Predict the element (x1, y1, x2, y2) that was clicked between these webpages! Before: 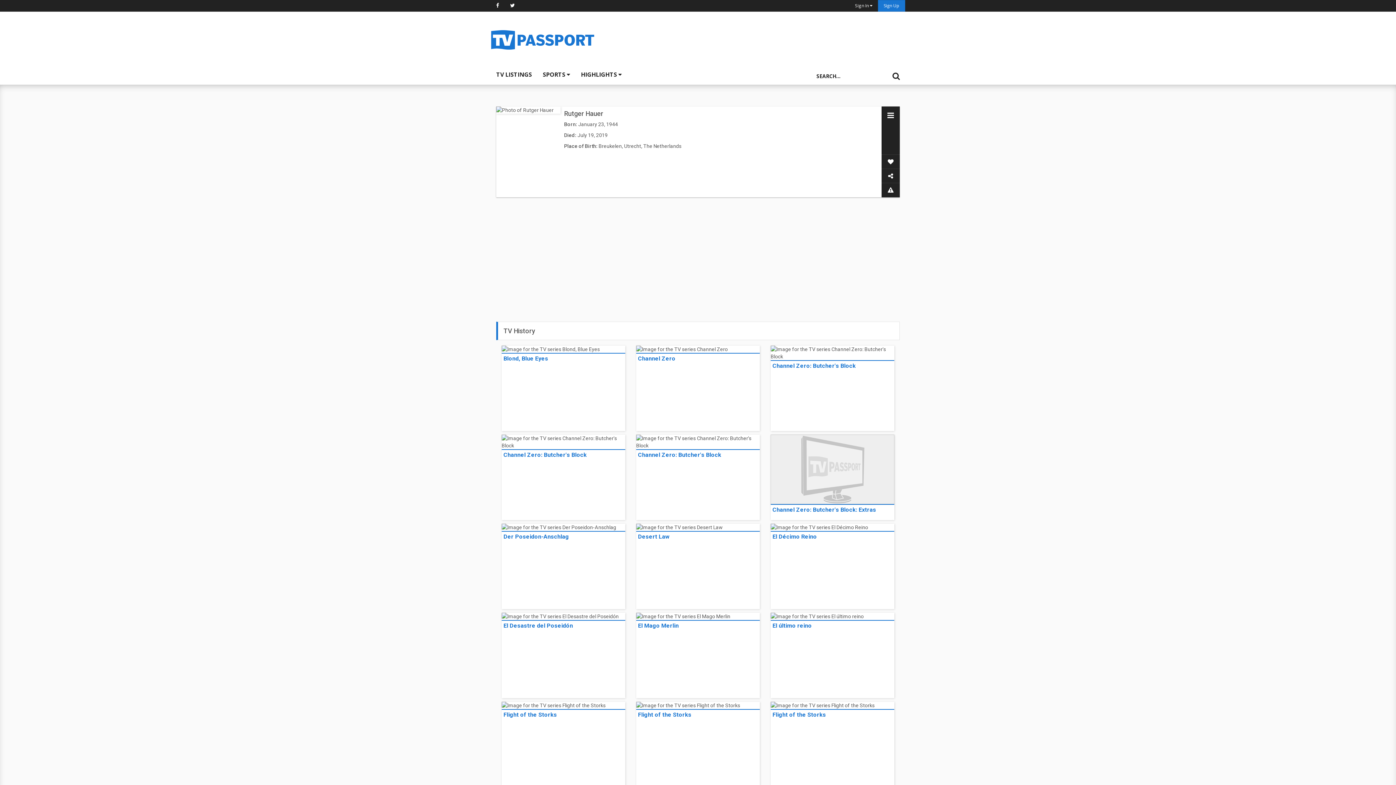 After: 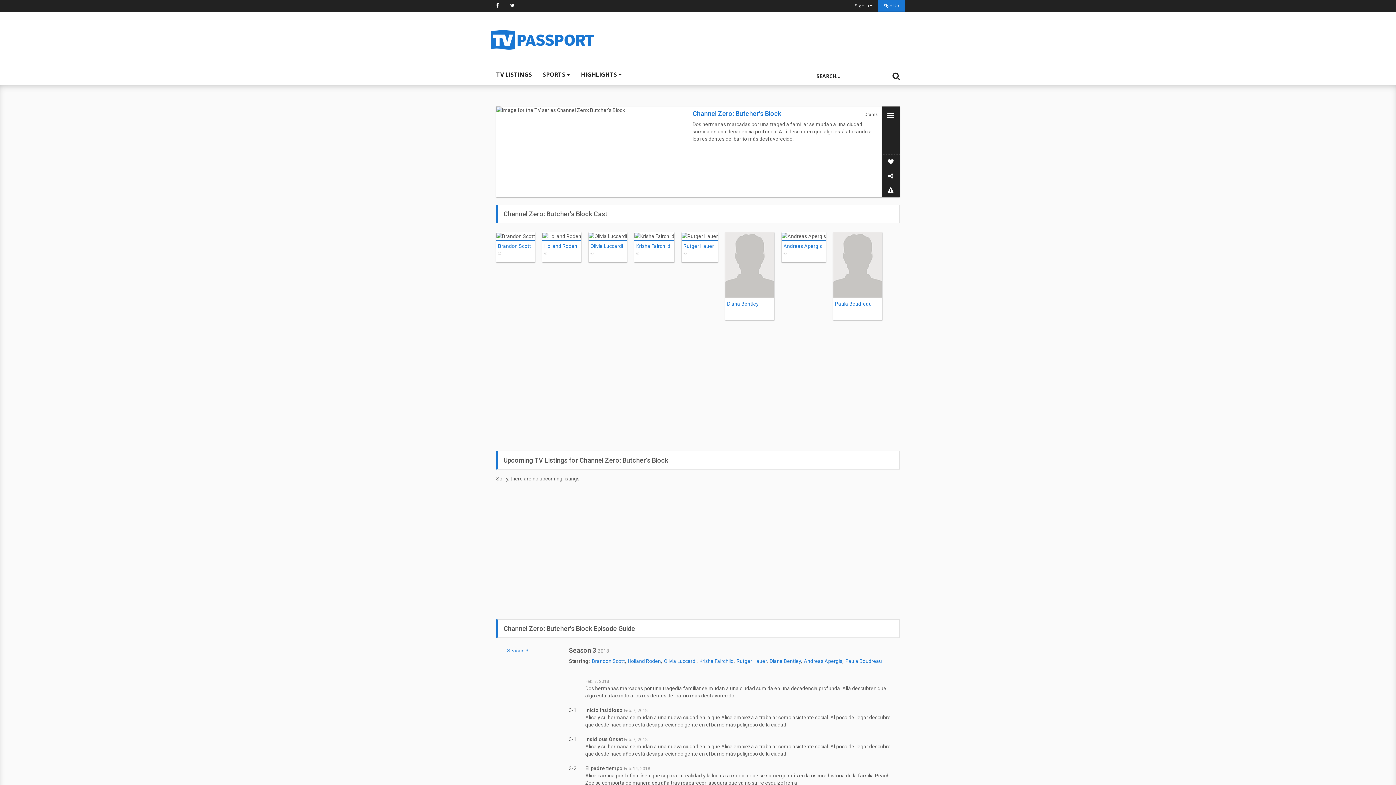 Action: label: Channel Zero: Butcher's Block bbox: (503, 579, 586, 586)